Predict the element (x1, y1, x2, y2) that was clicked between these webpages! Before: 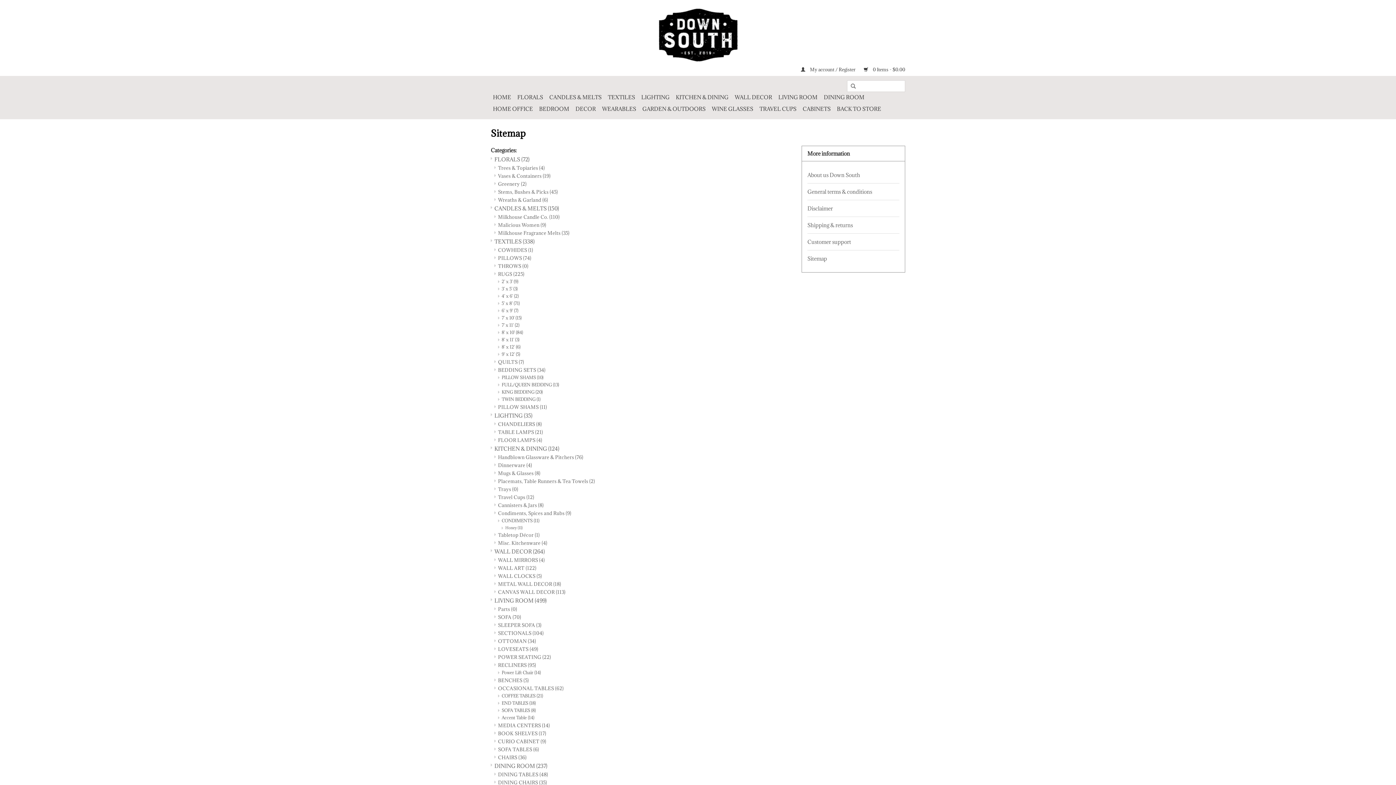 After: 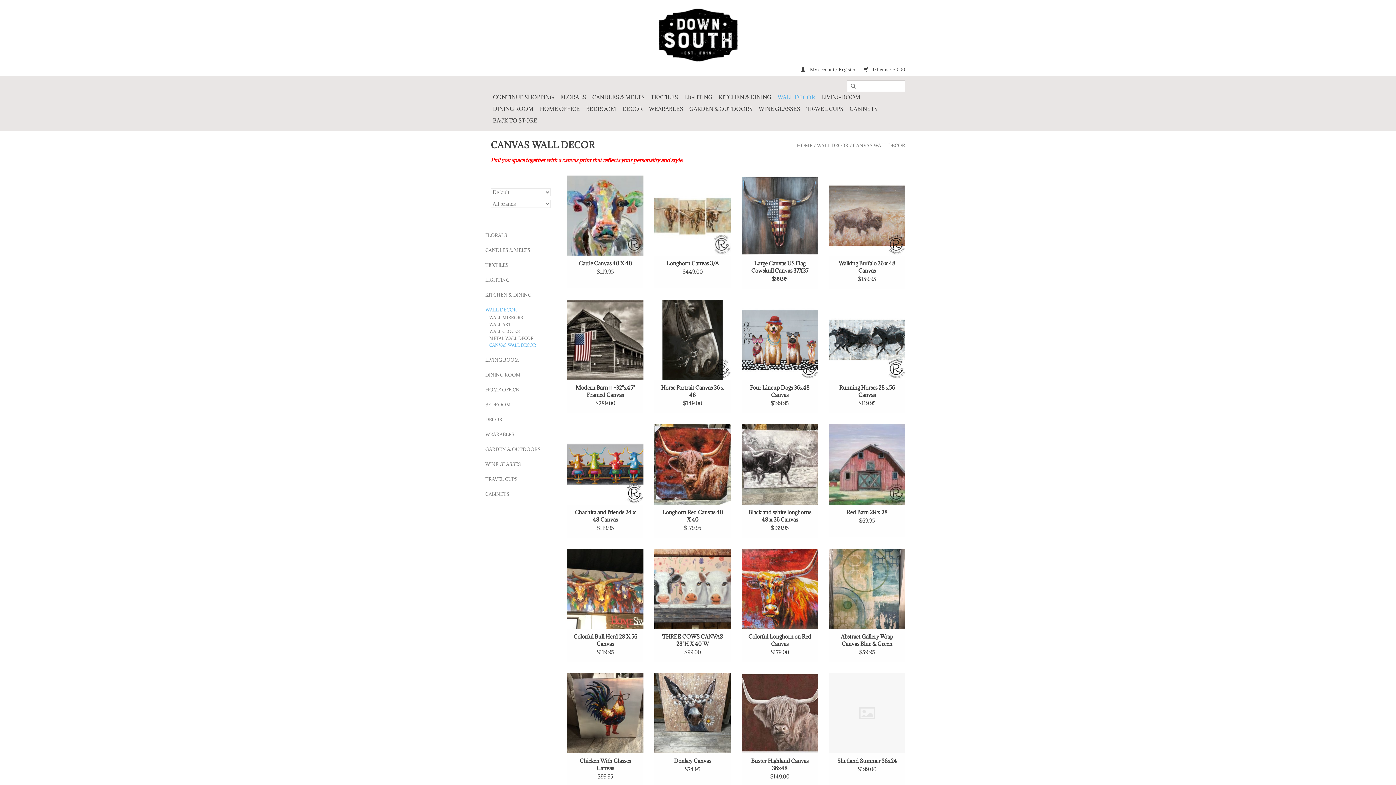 Action: bbox: (498, 589, 565, 595) label: CANVAS WALL DECOR (113)